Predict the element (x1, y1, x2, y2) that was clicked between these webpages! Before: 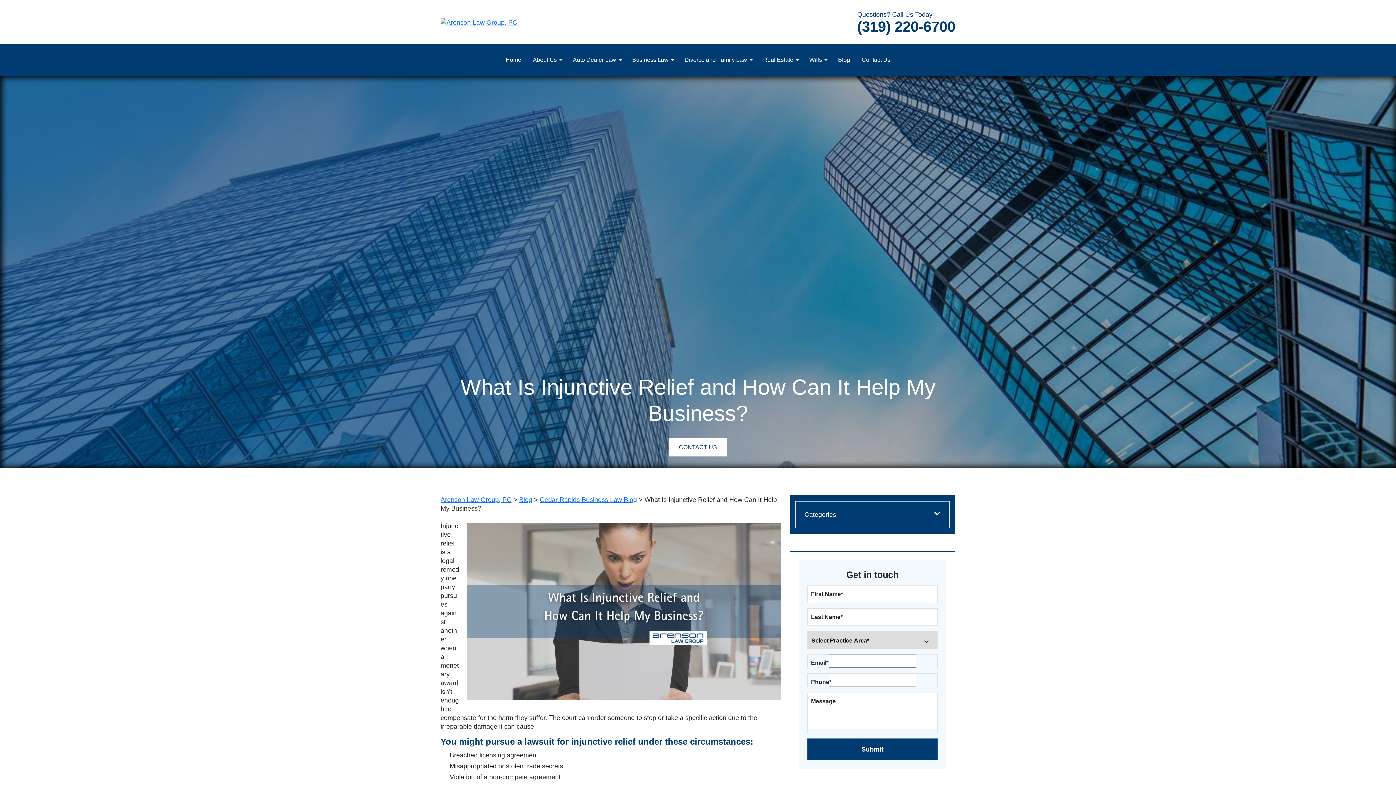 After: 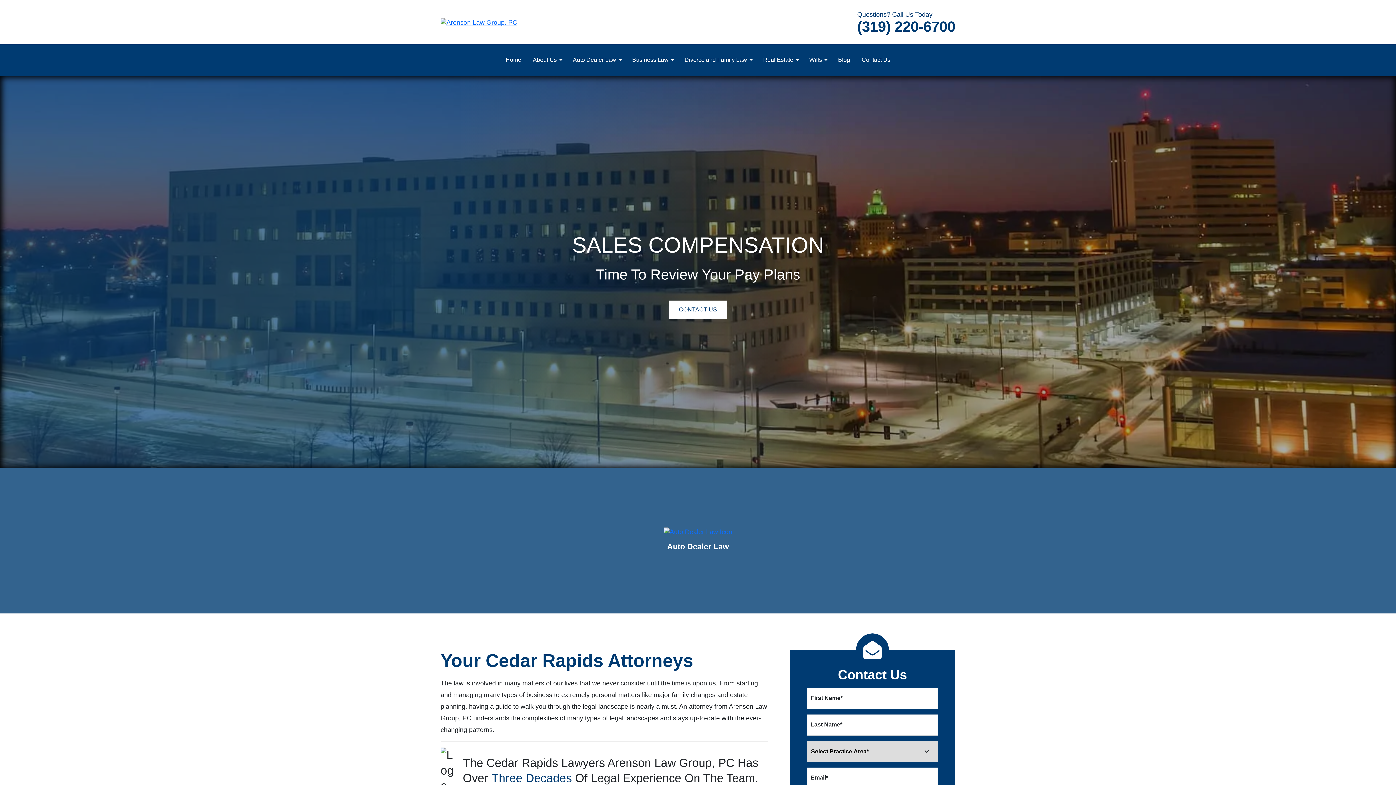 Action: label: Home bbox: (499, 51, 527, 68)